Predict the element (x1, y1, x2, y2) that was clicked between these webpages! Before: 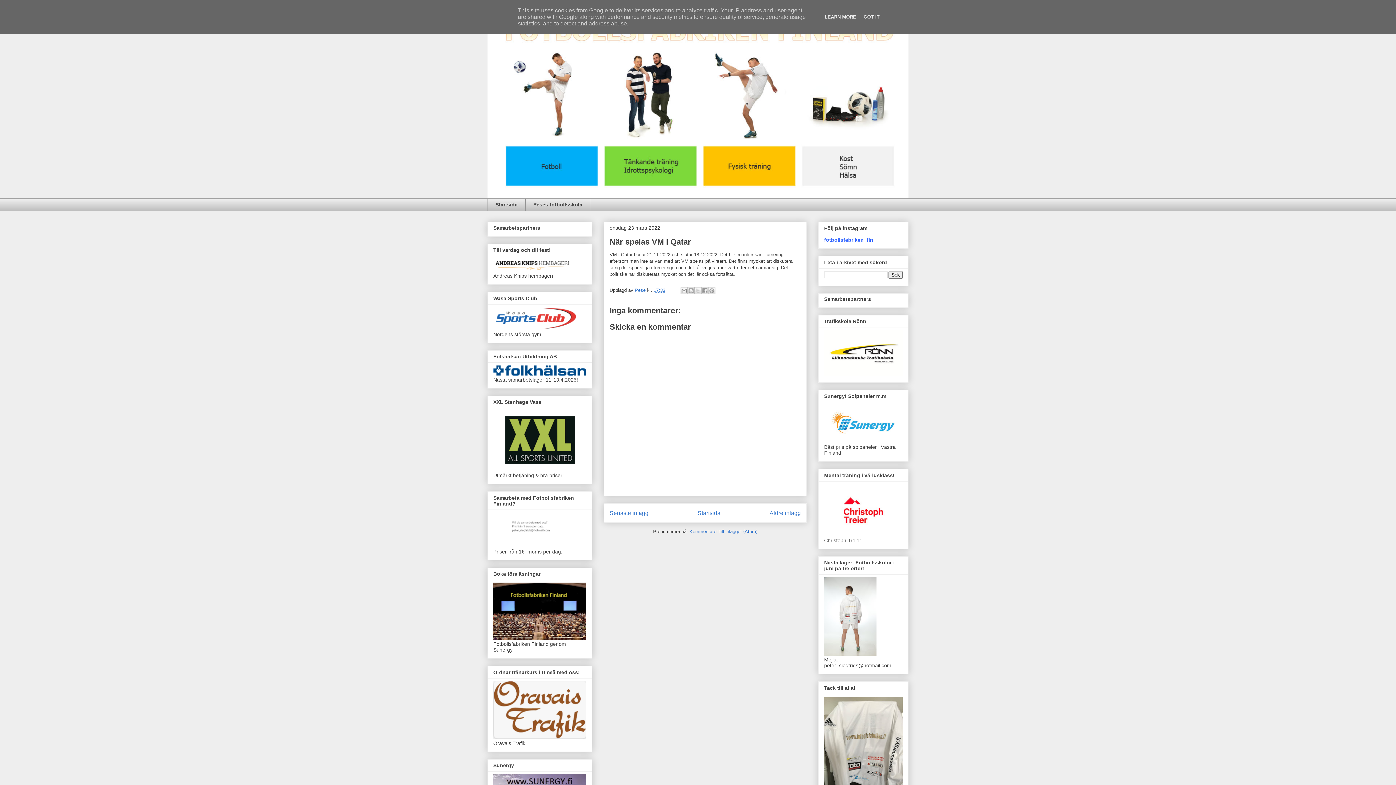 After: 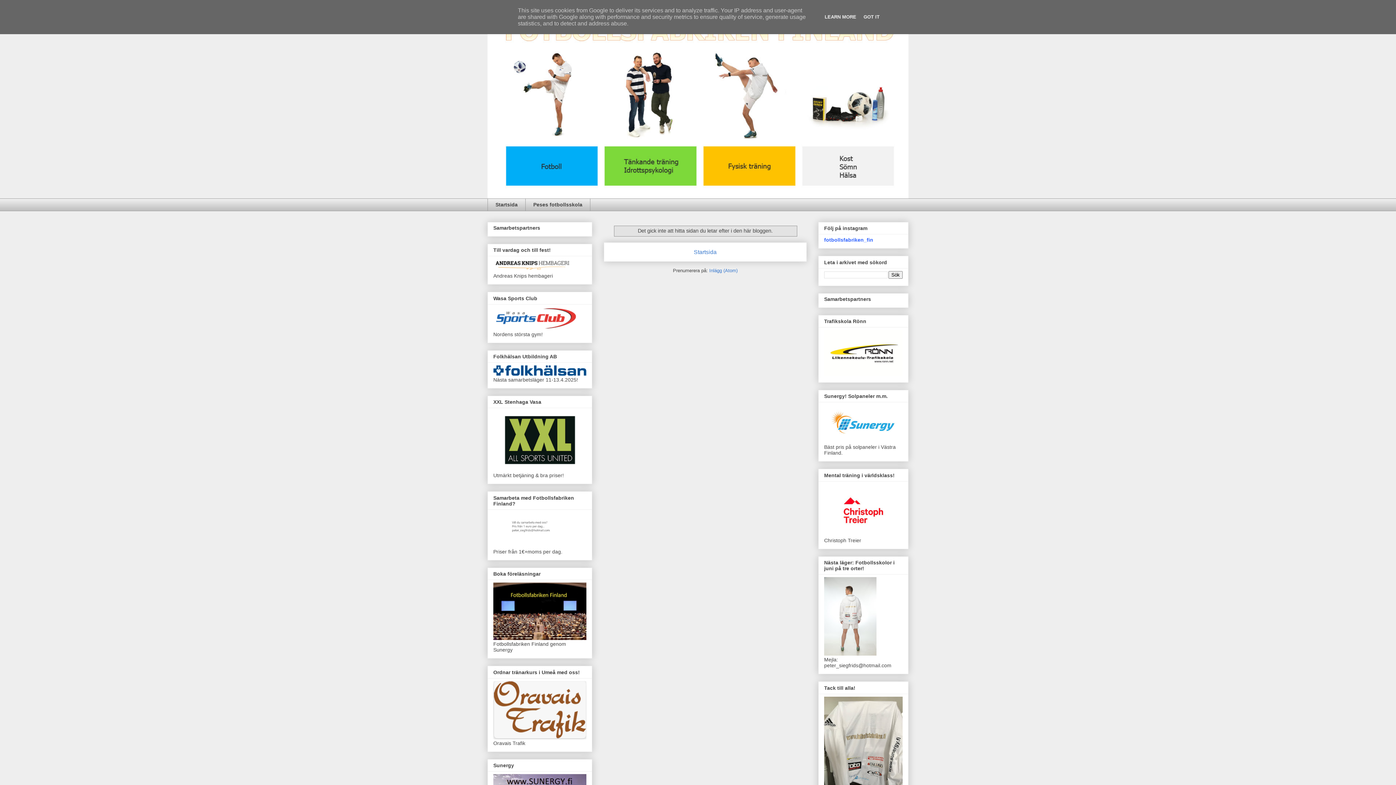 Action: bbox: (493, 543, 572, 548)